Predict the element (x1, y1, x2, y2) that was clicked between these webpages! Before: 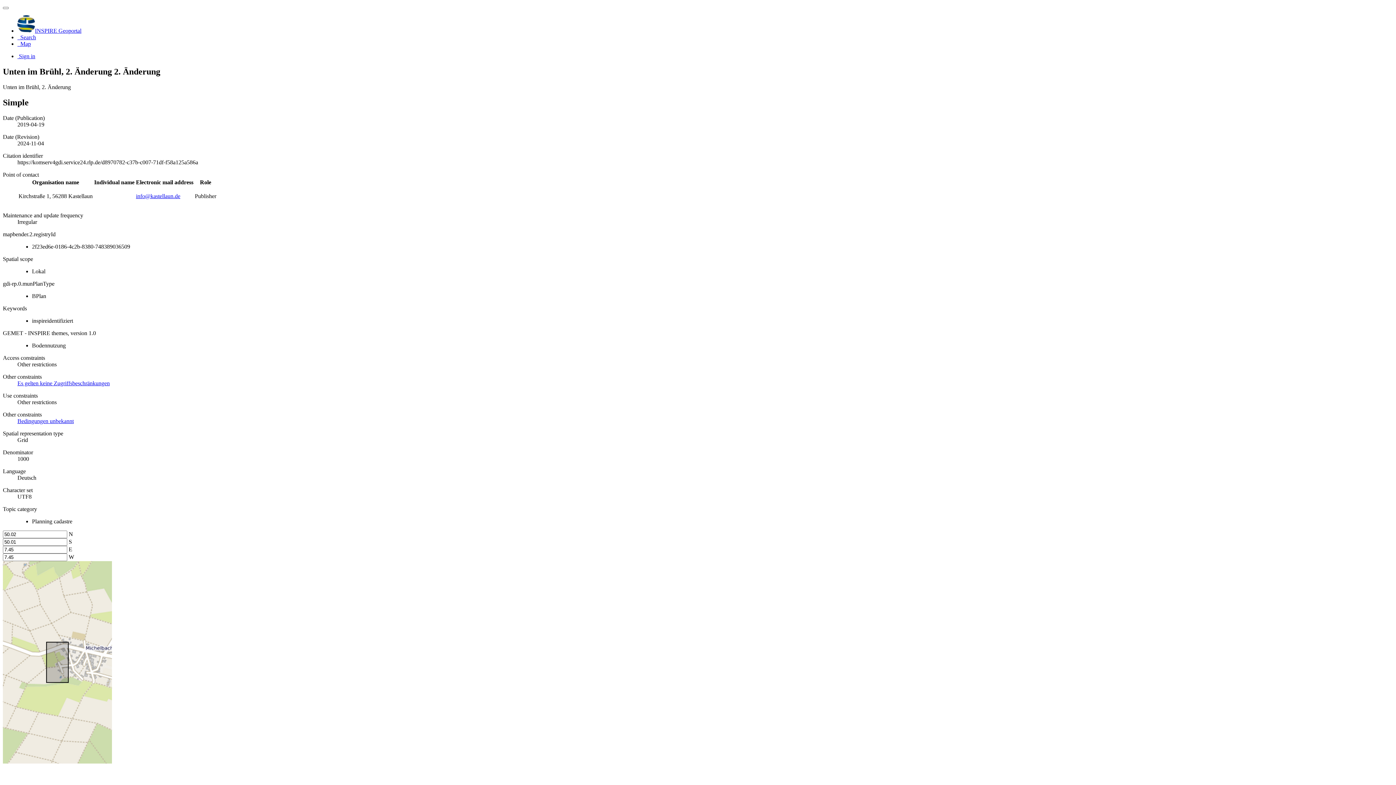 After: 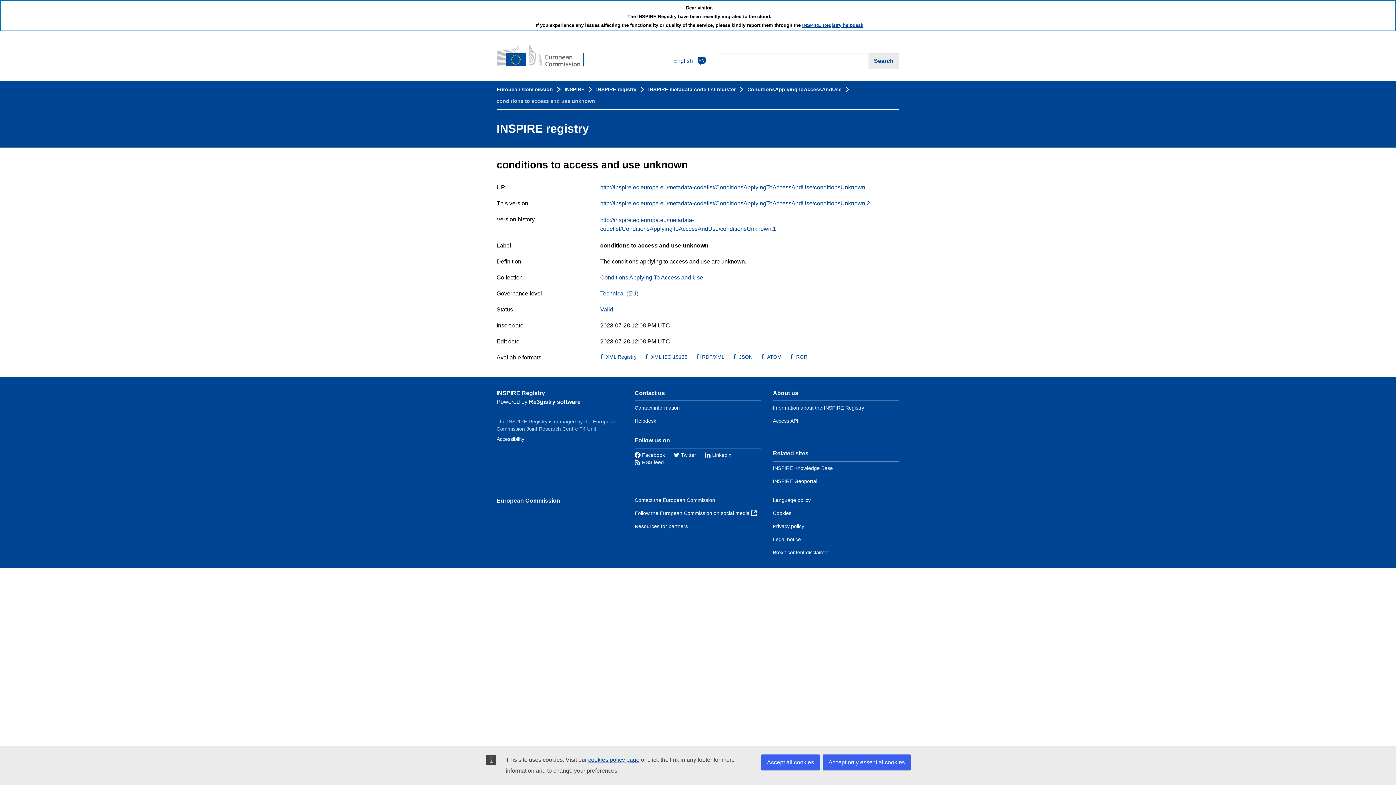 Action: label: Bedingungen unbekannt bbox: (17, 418, 73, 424)